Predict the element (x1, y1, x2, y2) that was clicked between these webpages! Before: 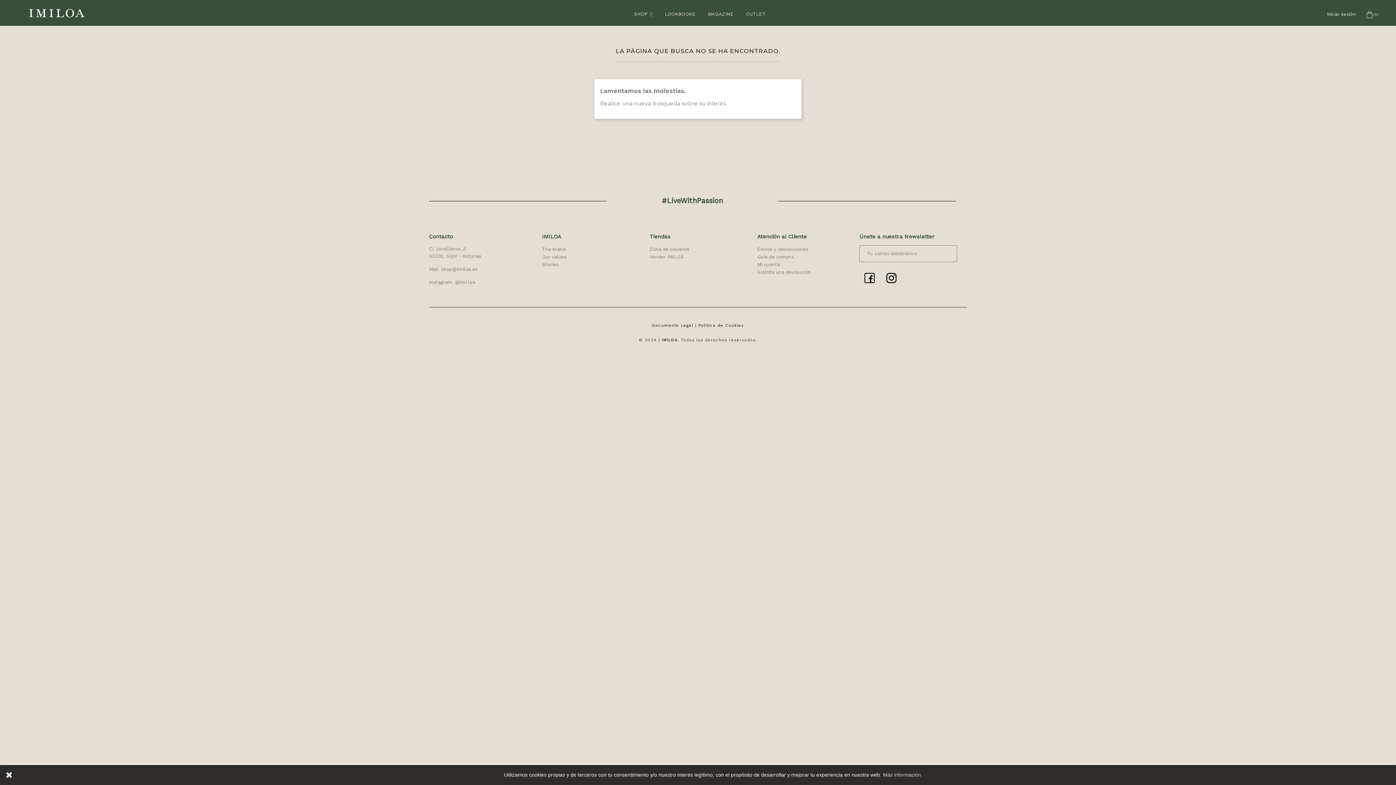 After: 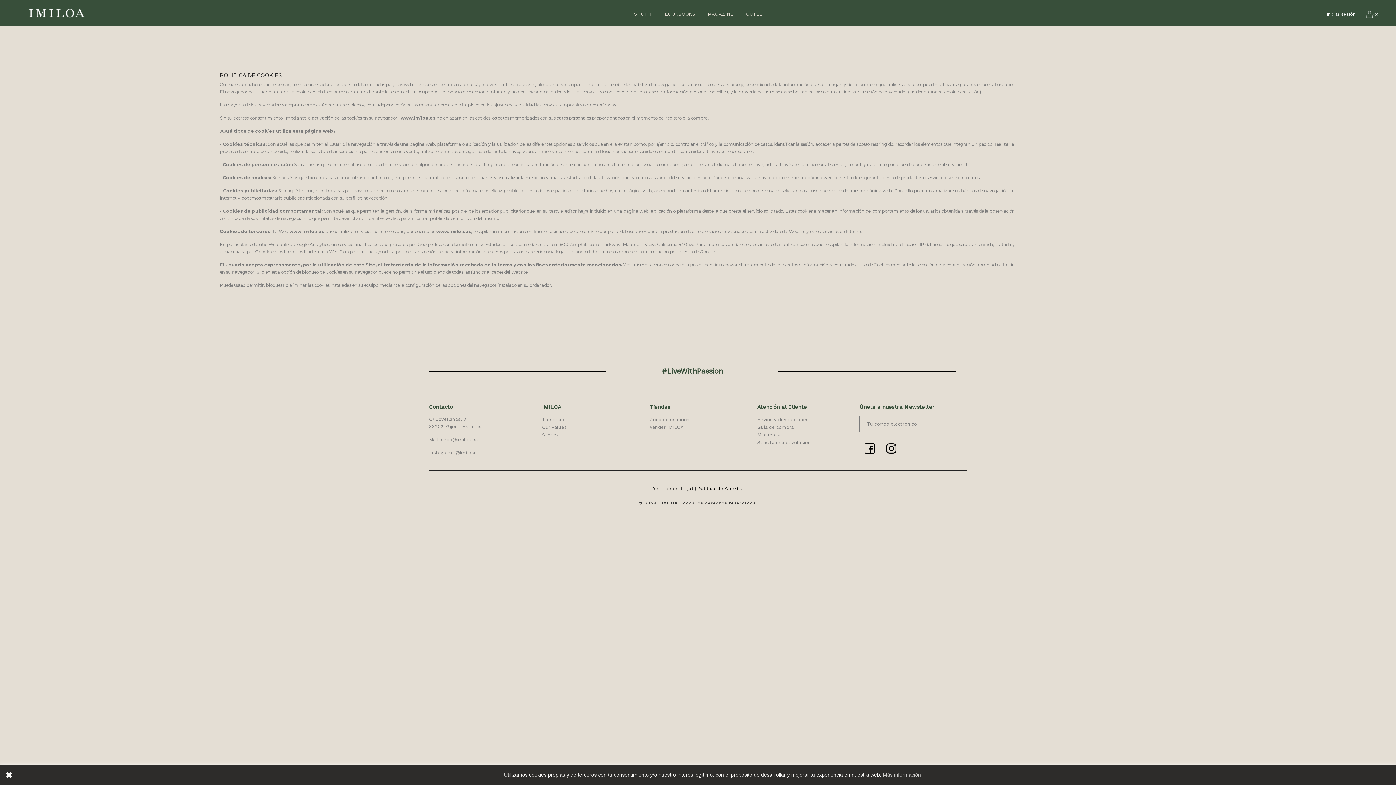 Action: bbox: (883, 772, 921, 778) label: Más información